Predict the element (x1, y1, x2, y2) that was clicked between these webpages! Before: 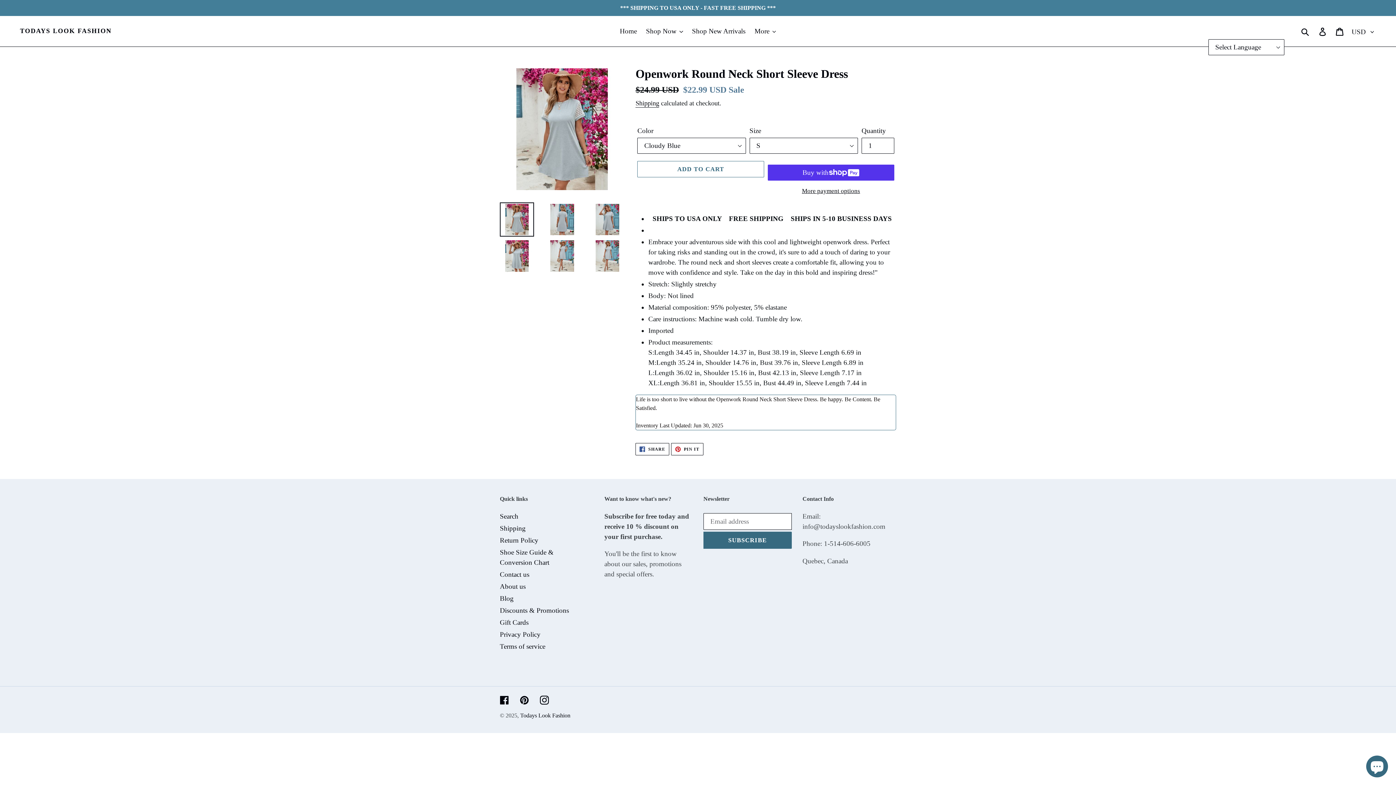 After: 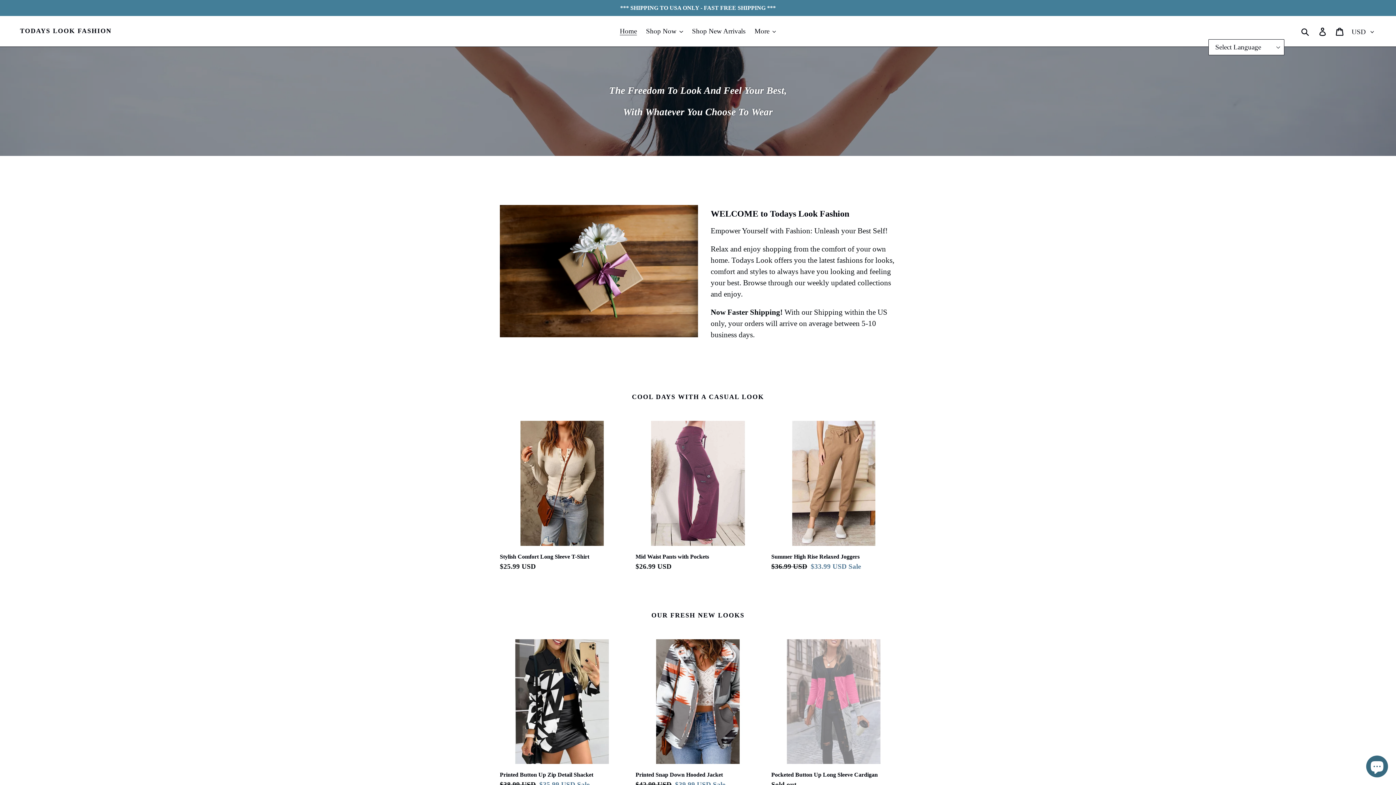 Action: label: Home bbox: (616, 25, 640, 37)